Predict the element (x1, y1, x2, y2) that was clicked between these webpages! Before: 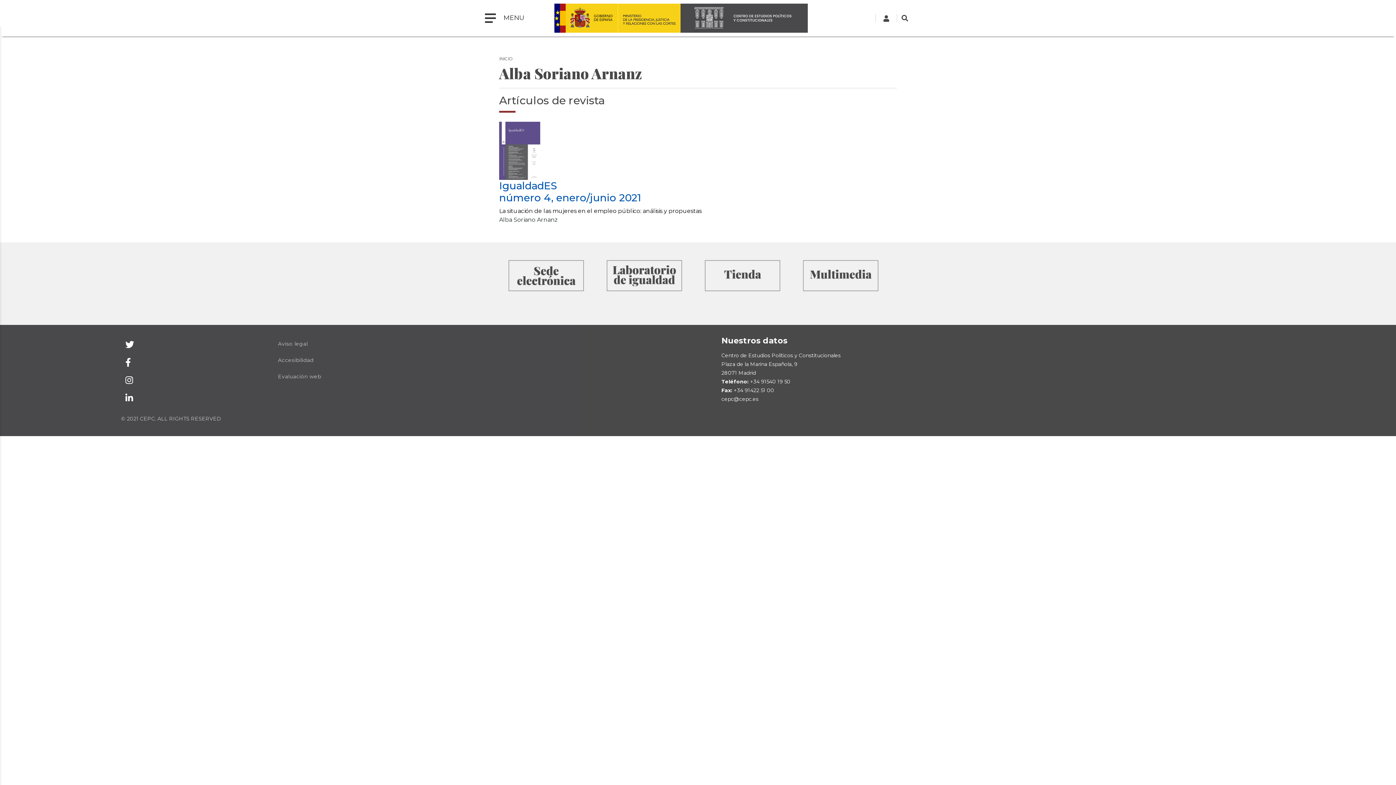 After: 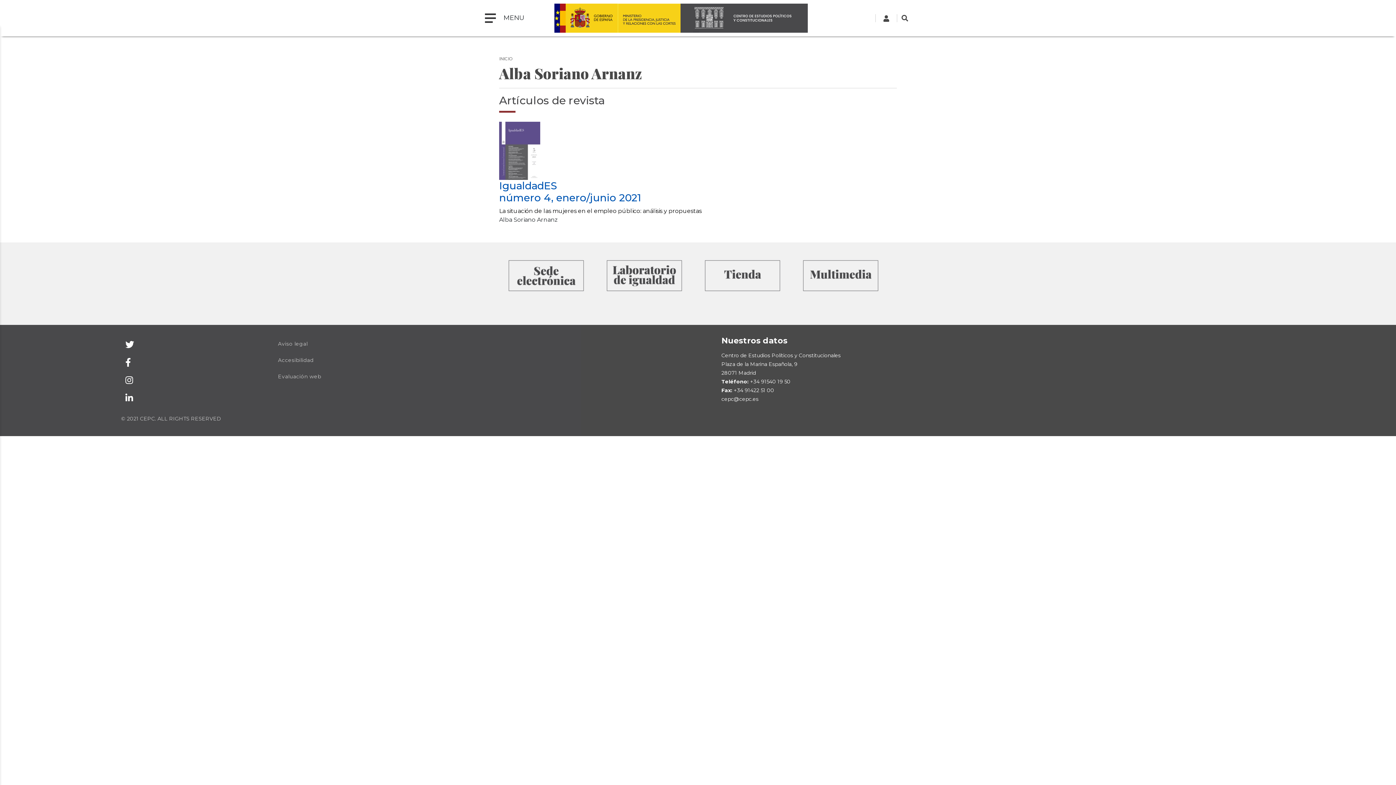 Action: bbox: (617, 3, 680, 32)